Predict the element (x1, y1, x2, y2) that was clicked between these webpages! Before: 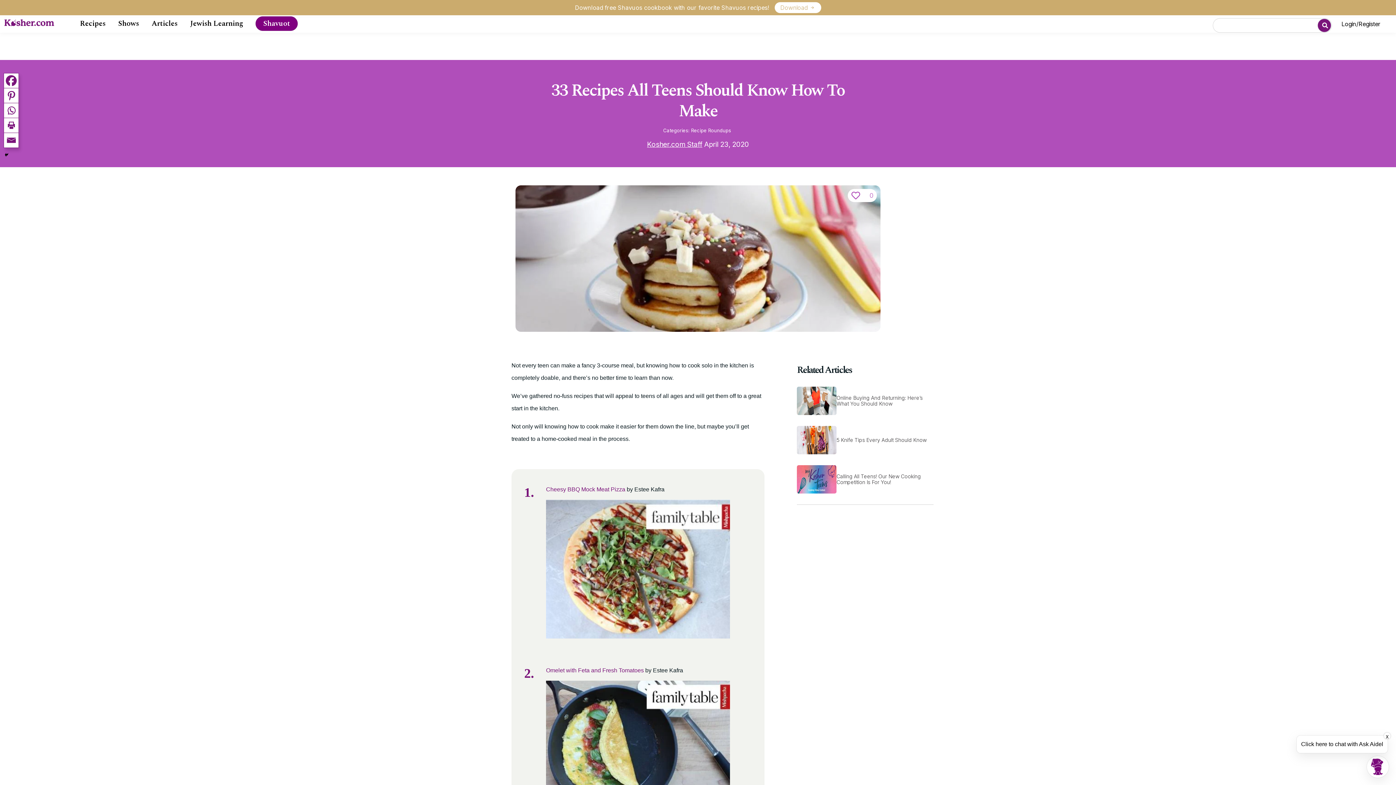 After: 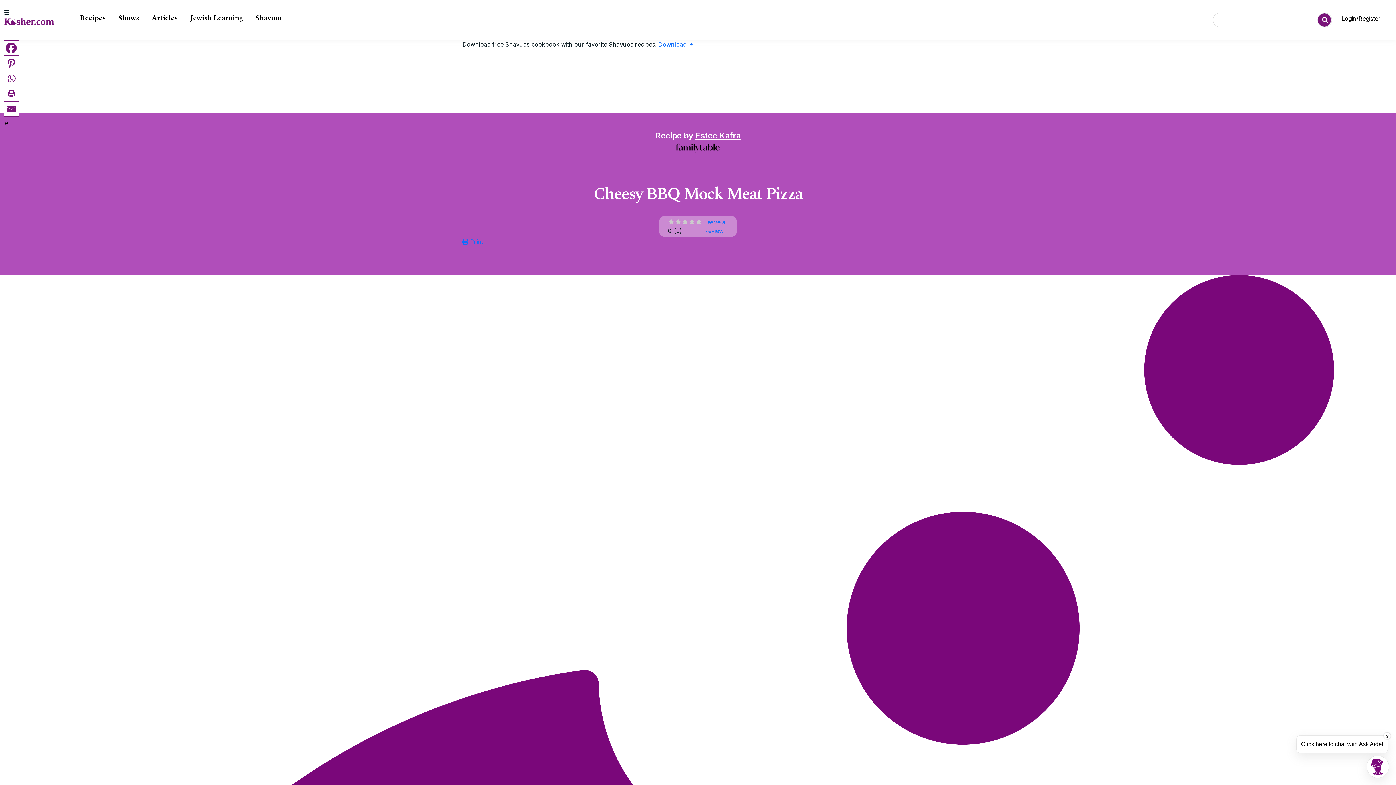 Action: bbox: (546, 486, 625, 492) label: Cheesy BBQ Mock Meat Pizza